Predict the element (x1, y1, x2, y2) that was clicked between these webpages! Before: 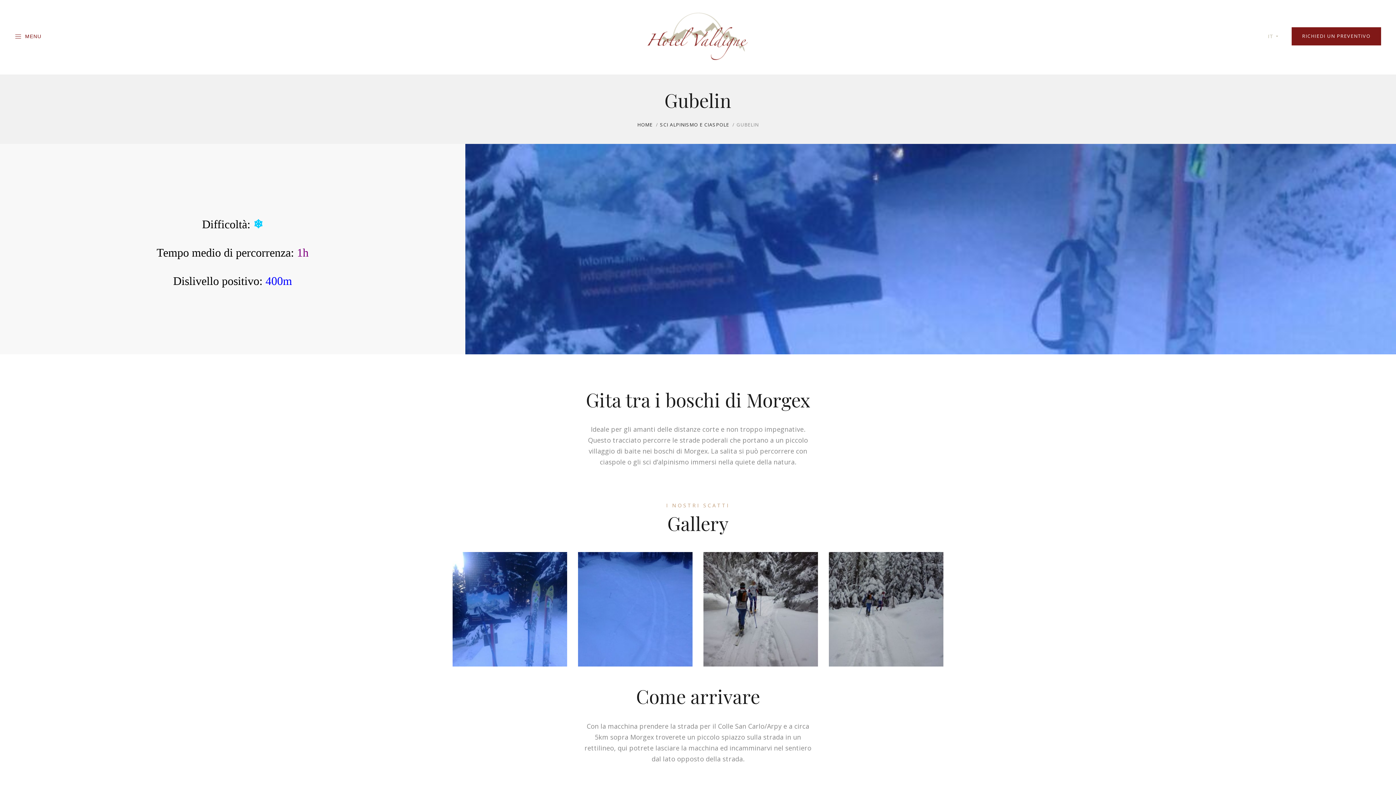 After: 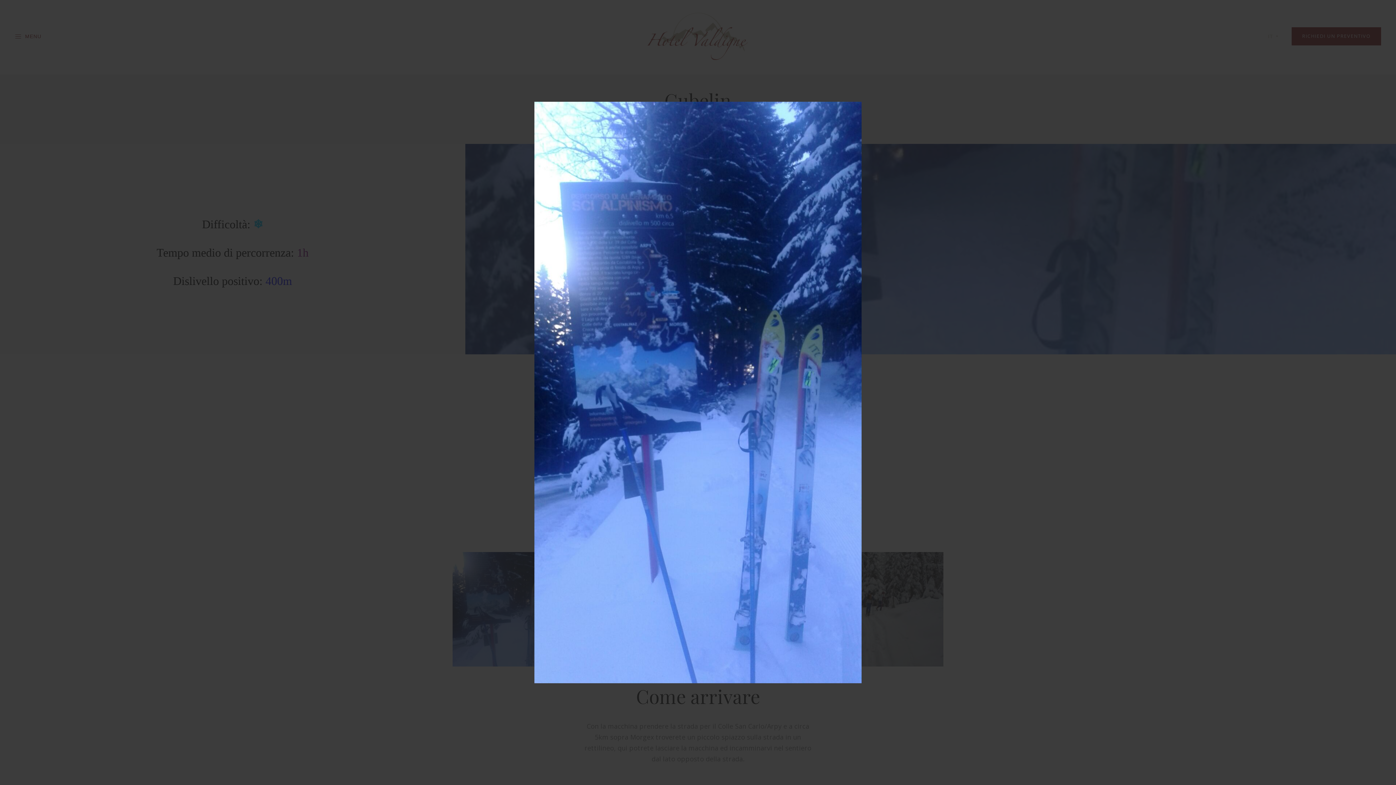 Action: bbox: (452, 552, 567, 666)